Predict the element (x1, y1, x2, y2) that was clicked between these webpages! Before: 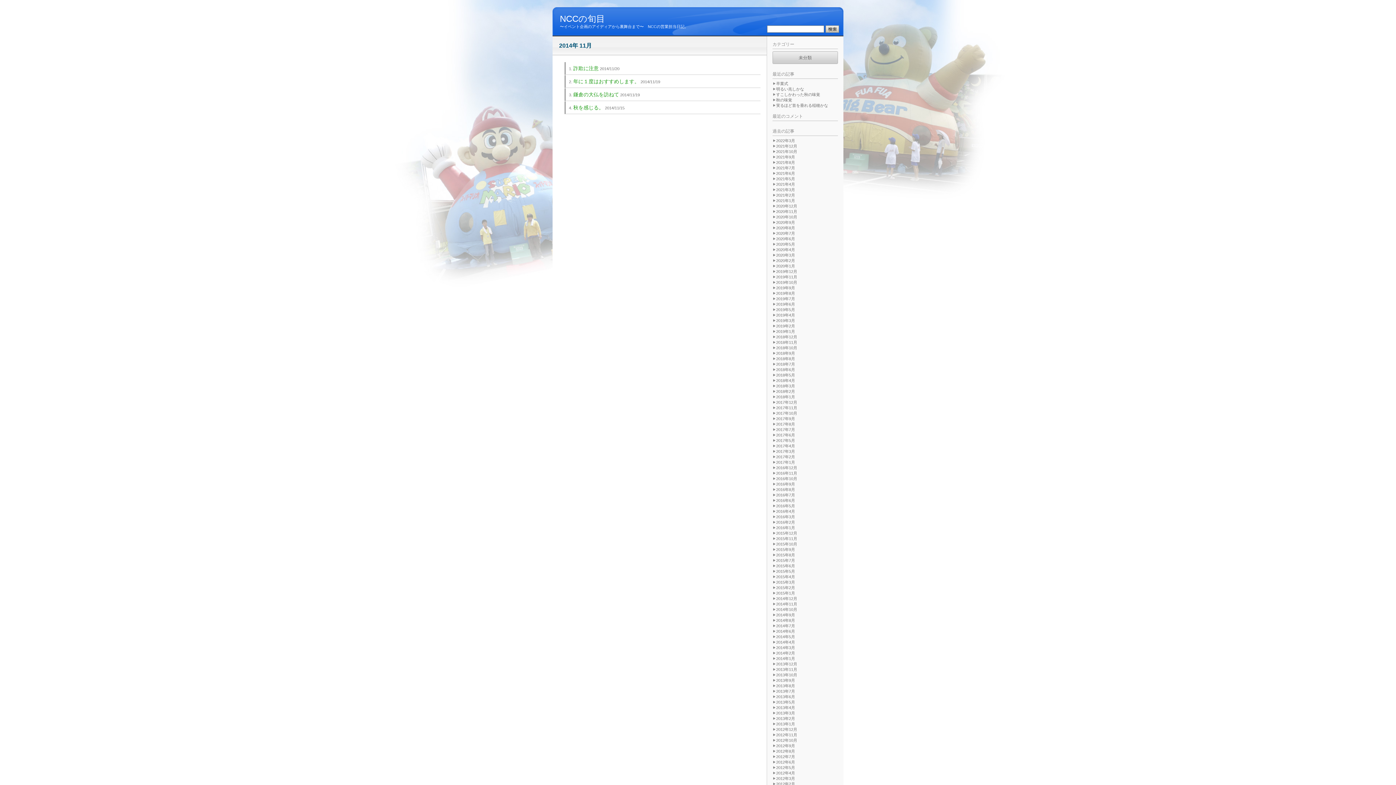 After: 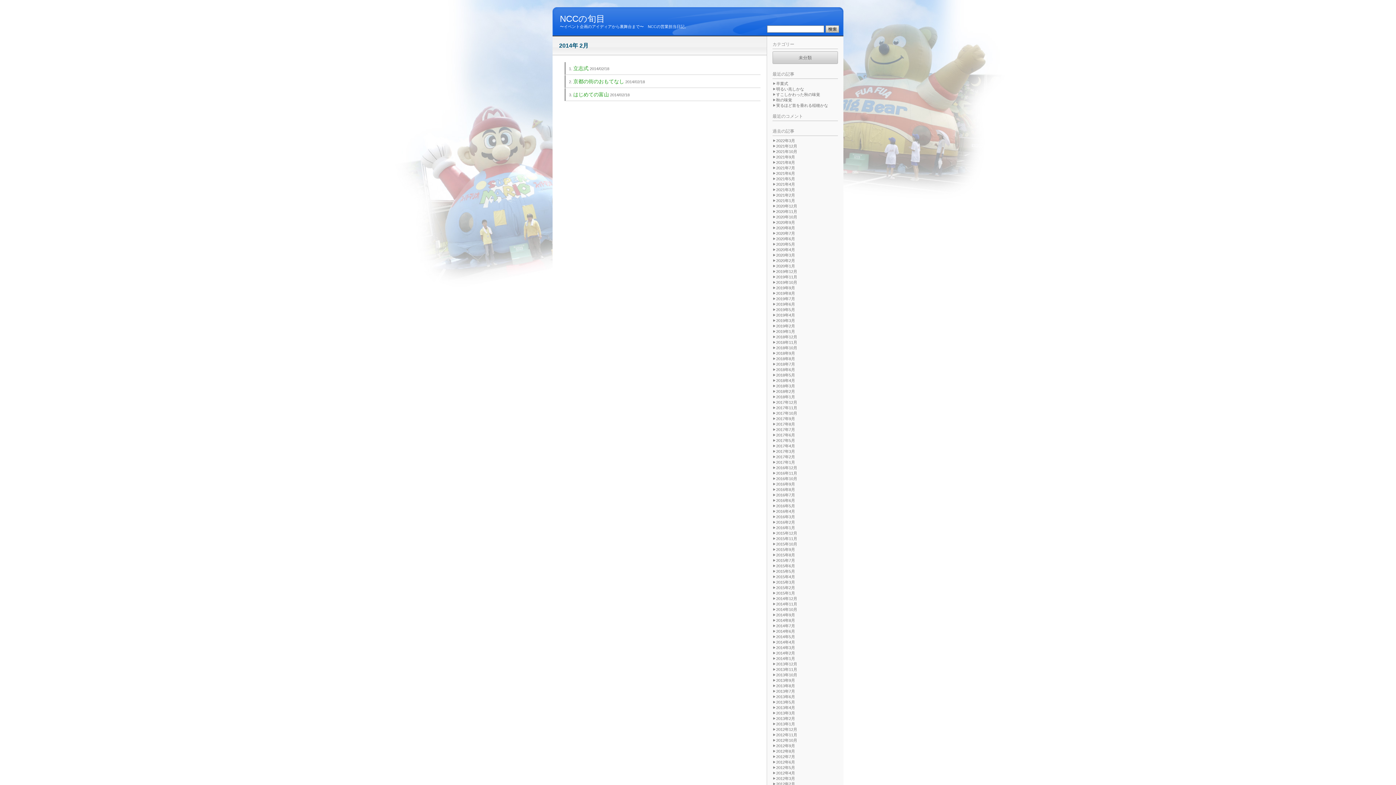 Action: label: 2014年2月 bbox: (776, 651, 795, 655)